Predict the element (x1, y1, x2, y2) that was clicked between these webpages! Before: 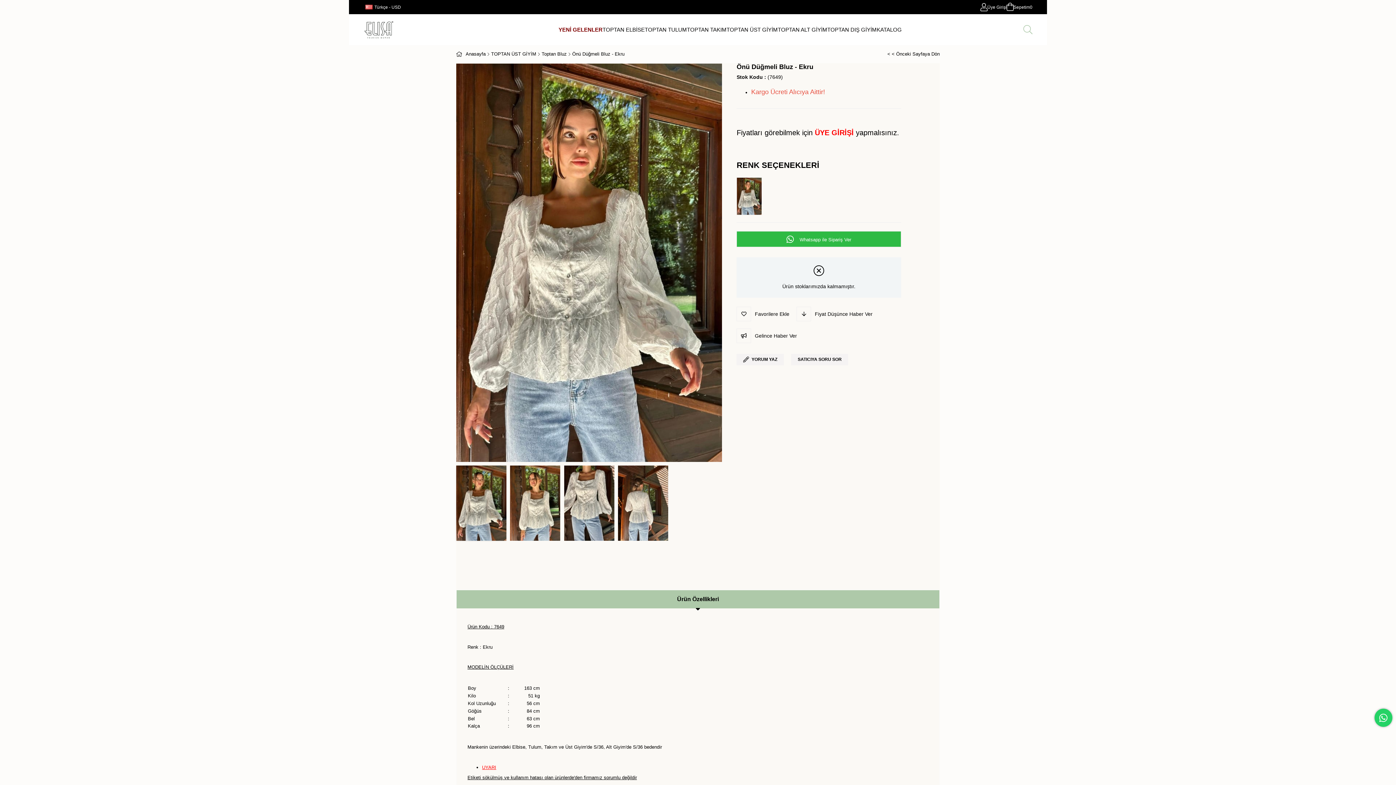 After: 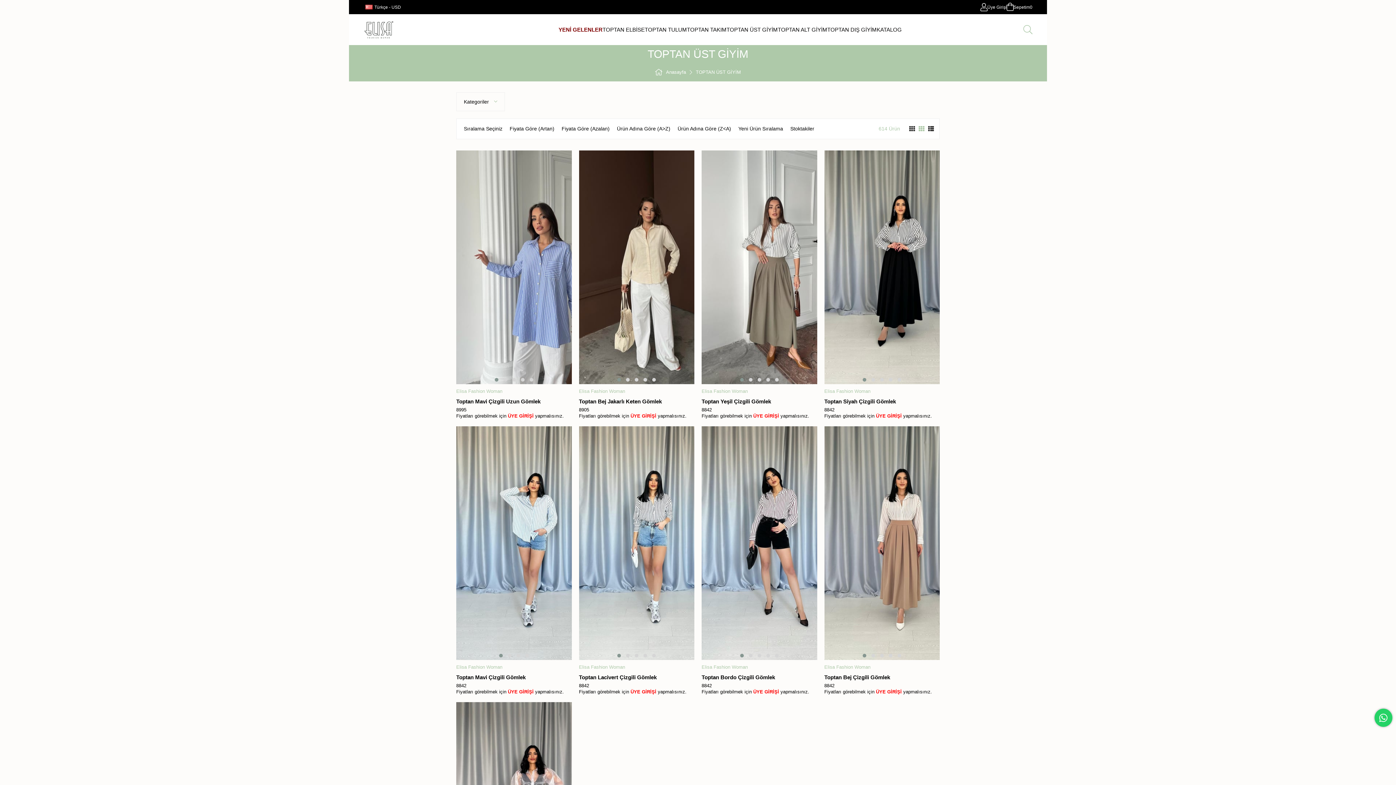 Action: bbox: (726, 14, 778, 45) label: TOPTAN ÜST GİYİM